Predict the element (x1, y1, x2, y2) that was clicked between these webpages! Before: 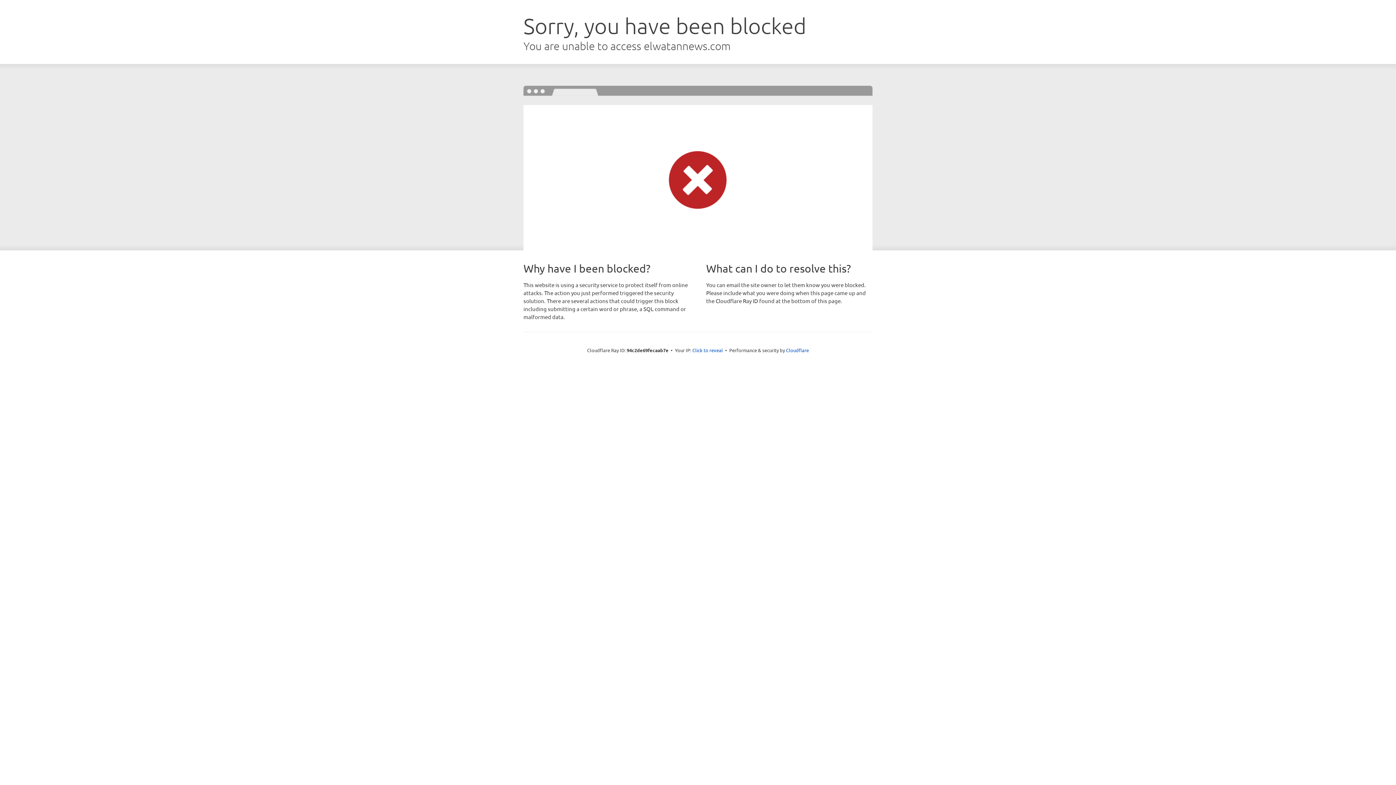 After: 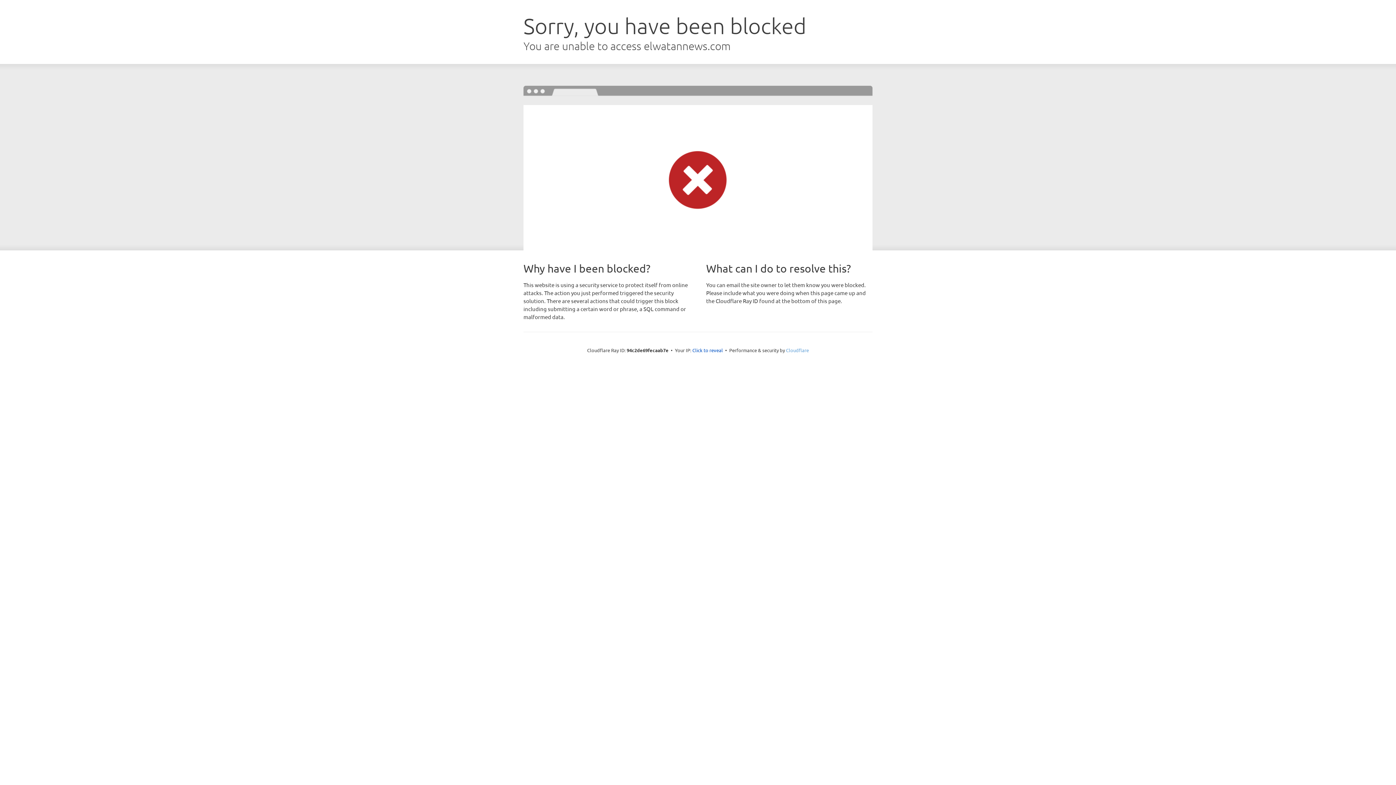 Action: bbox: (786, 347, 809, 353) label: Cloudflare